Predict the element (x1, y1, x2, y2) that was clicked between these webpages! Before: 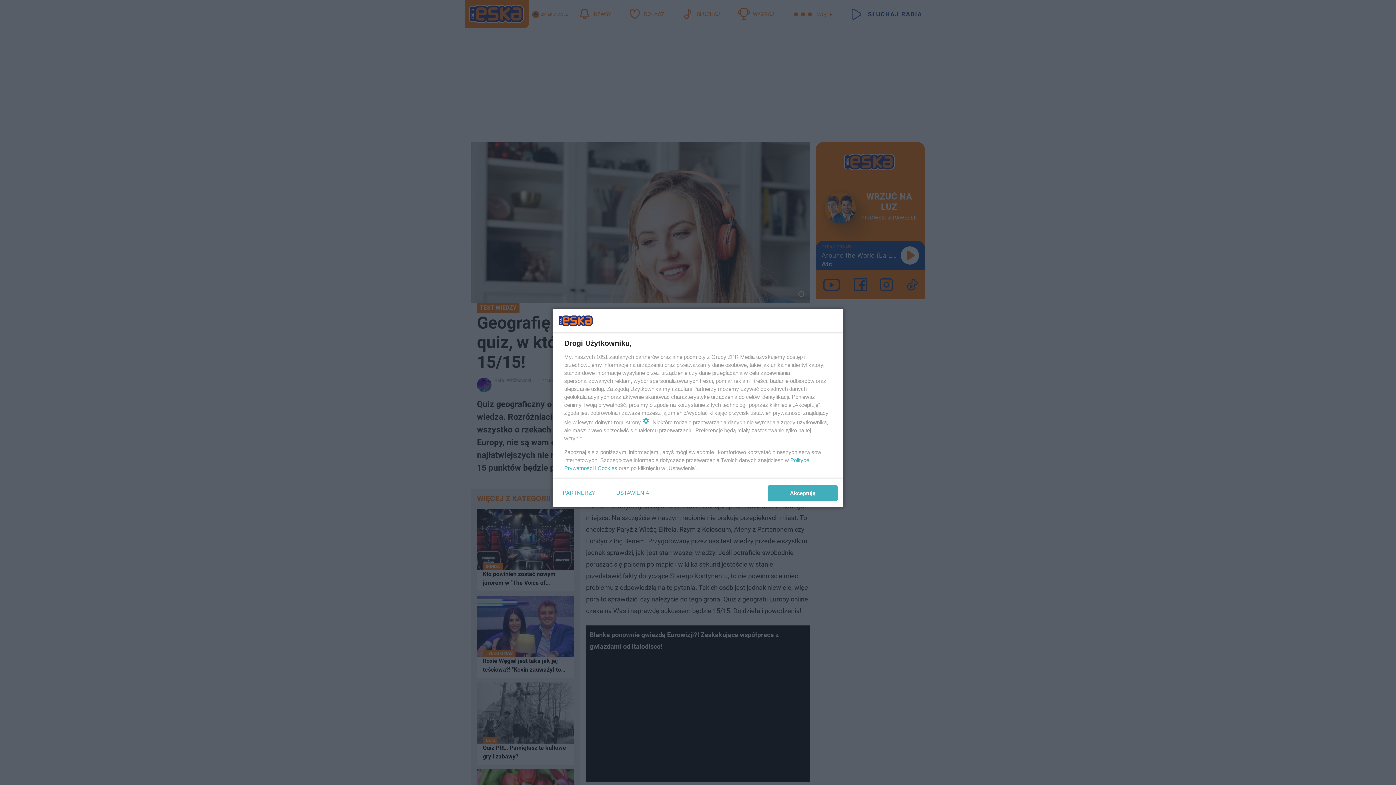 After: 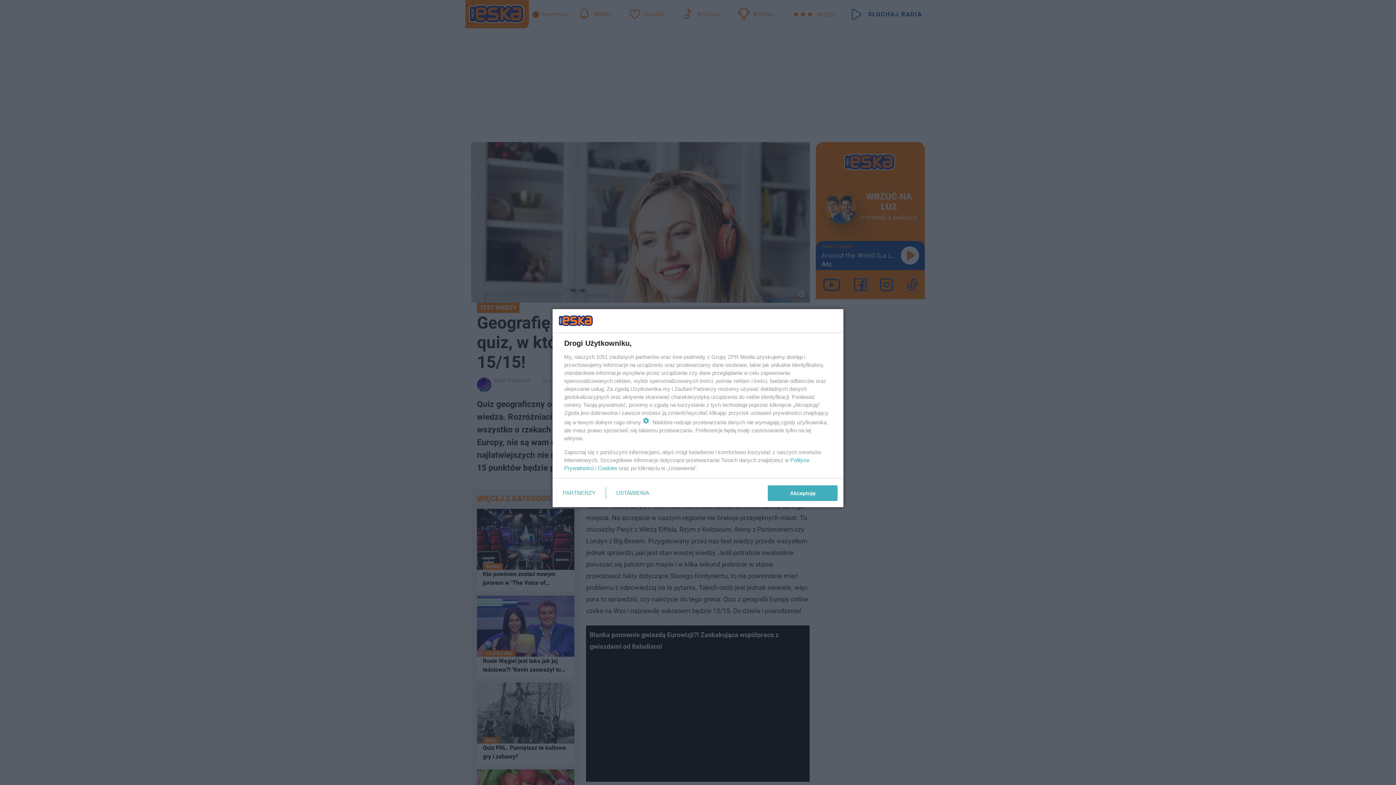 Action: label: Cookies bbox: (597, 465, 617, 471)